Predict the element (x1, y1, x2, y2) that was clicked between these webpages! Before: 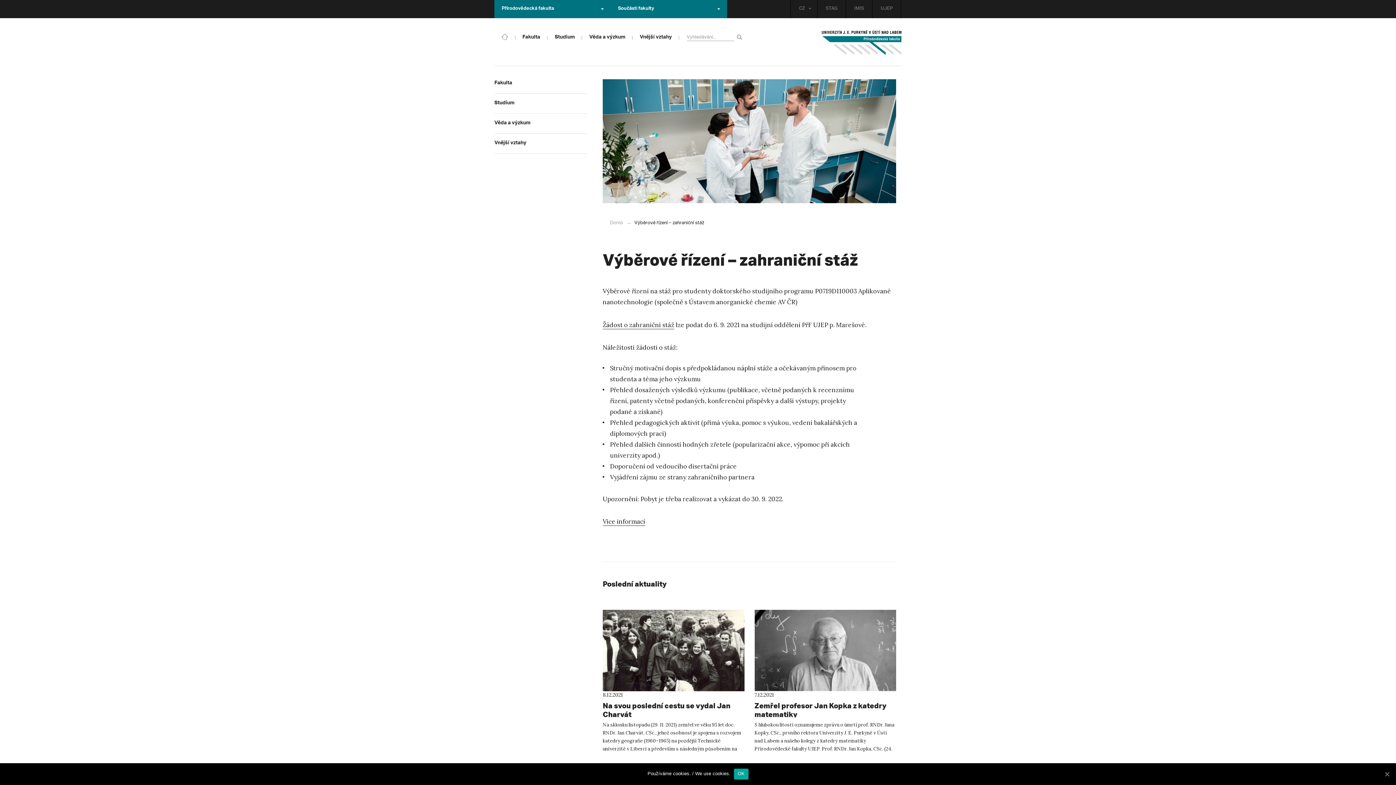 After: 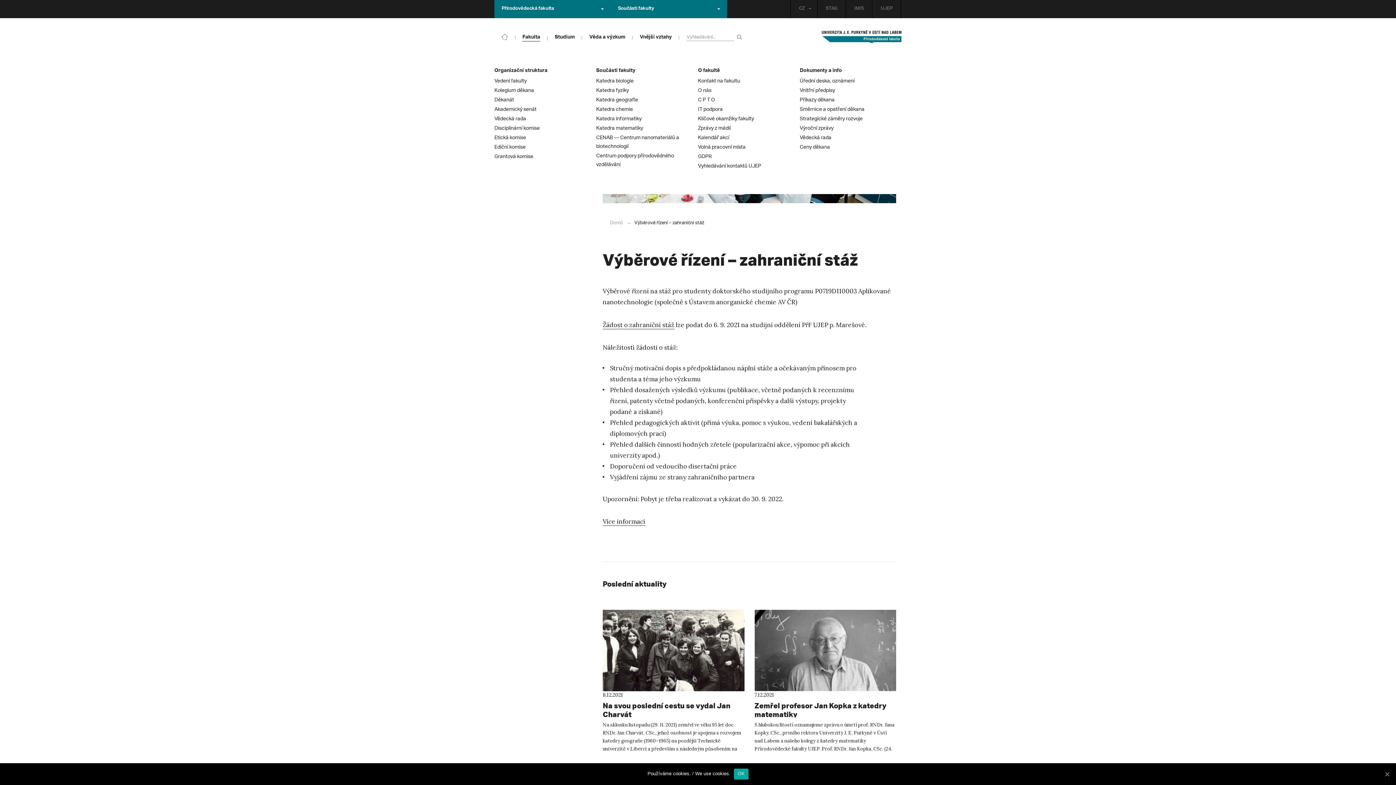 Action: label: Fakulta bbox: (522, 35, 540, 40)